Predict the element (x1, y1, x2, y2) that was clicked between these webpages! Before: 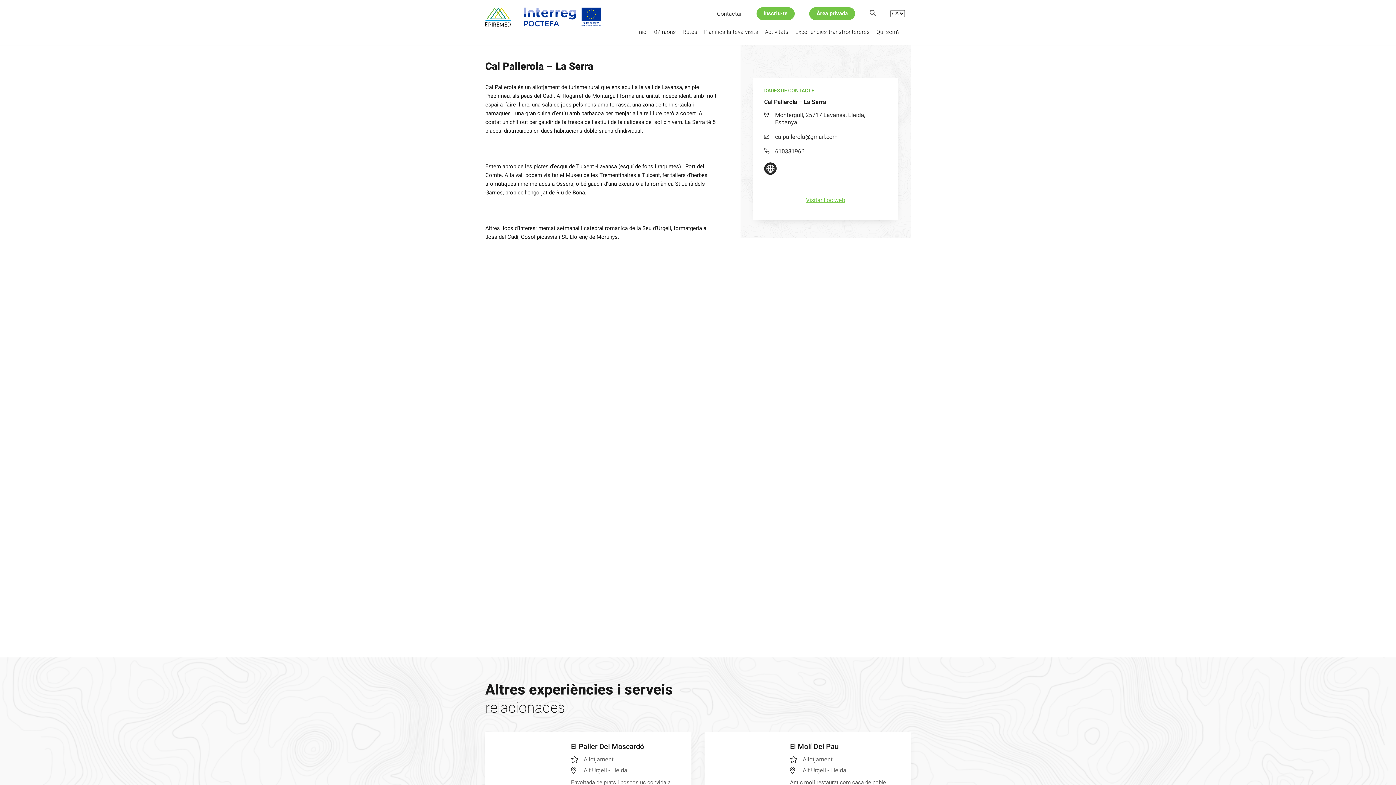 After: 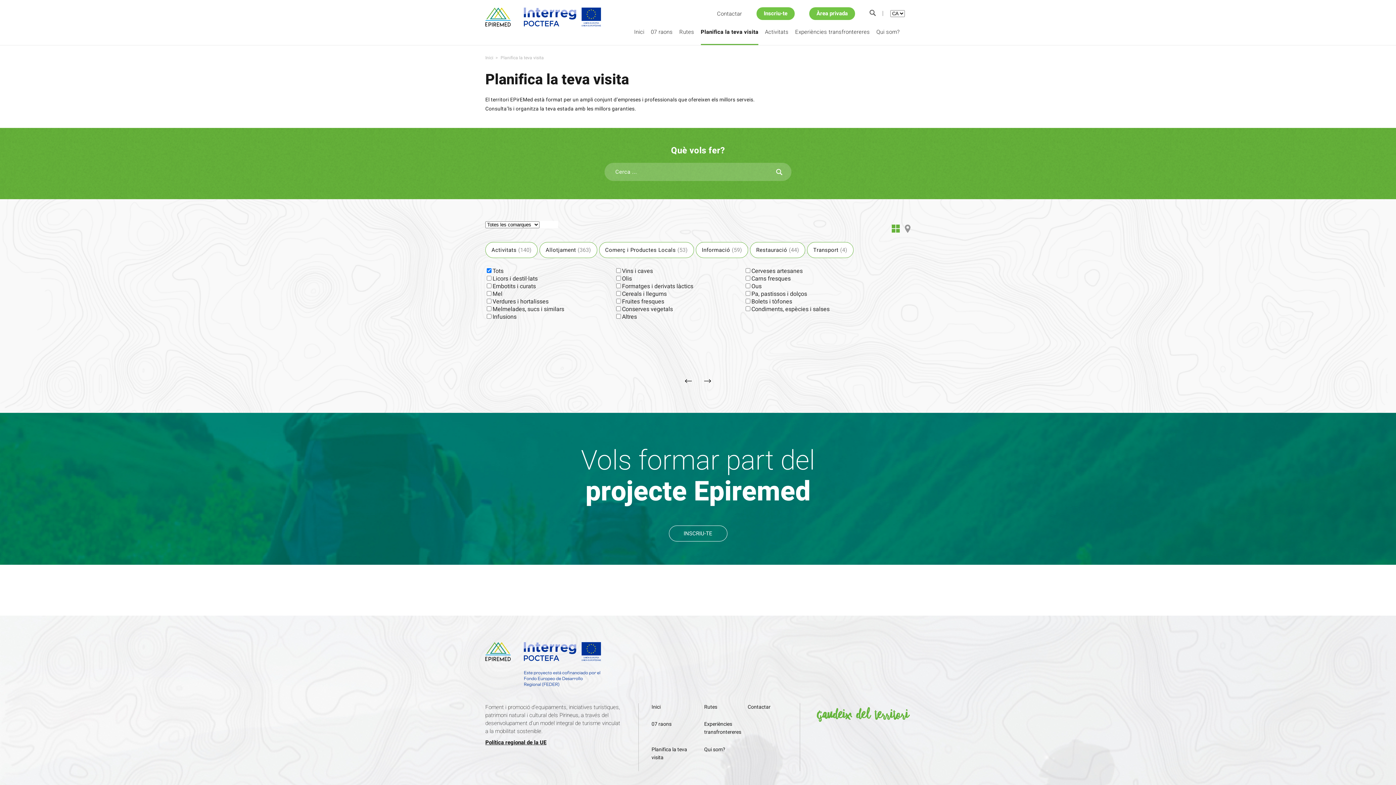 Action: label: Planifica la teva visita bbox: (500, 54, 544, 61)